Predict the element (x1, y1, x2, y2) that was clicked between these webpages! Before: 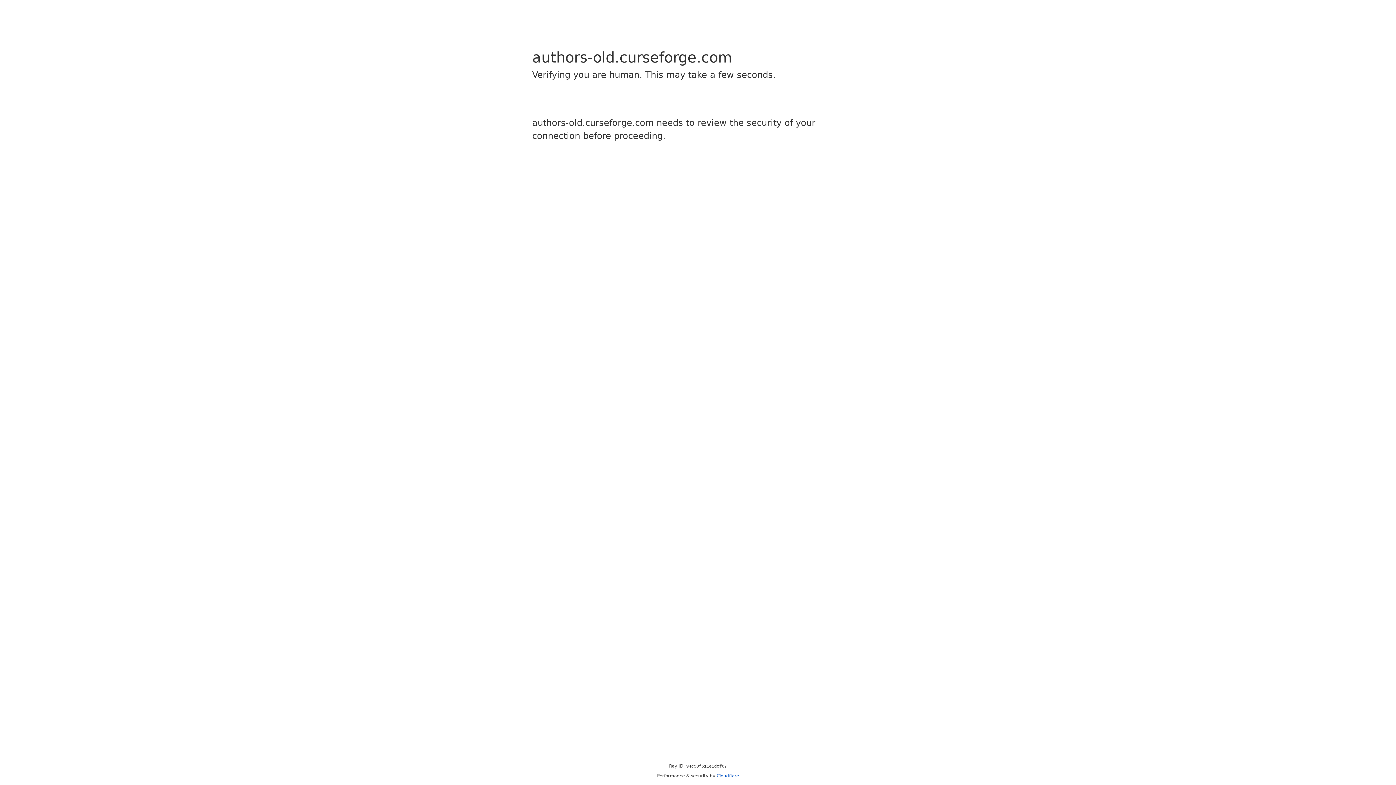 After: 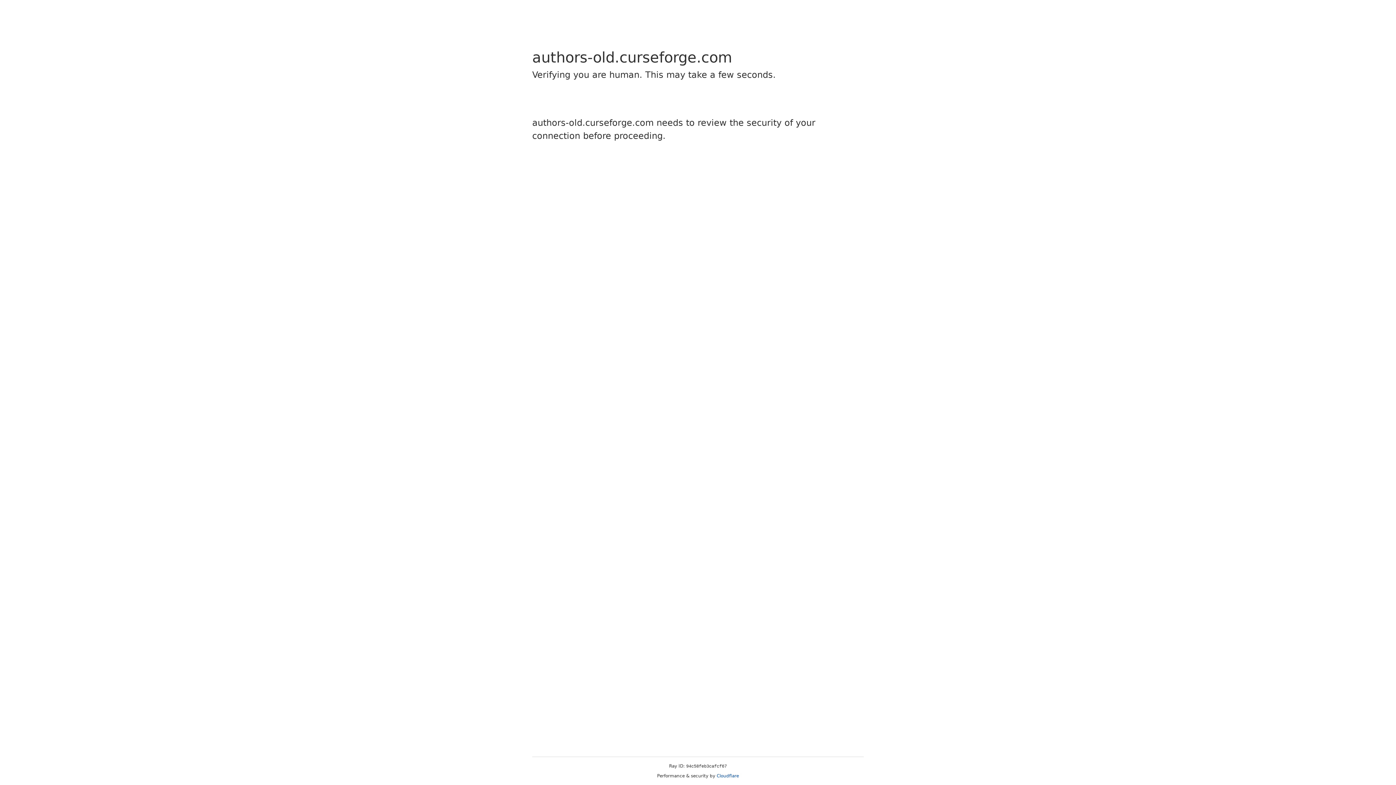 Action: label: Cloudflare bbox: (716, 773, 739, 778)